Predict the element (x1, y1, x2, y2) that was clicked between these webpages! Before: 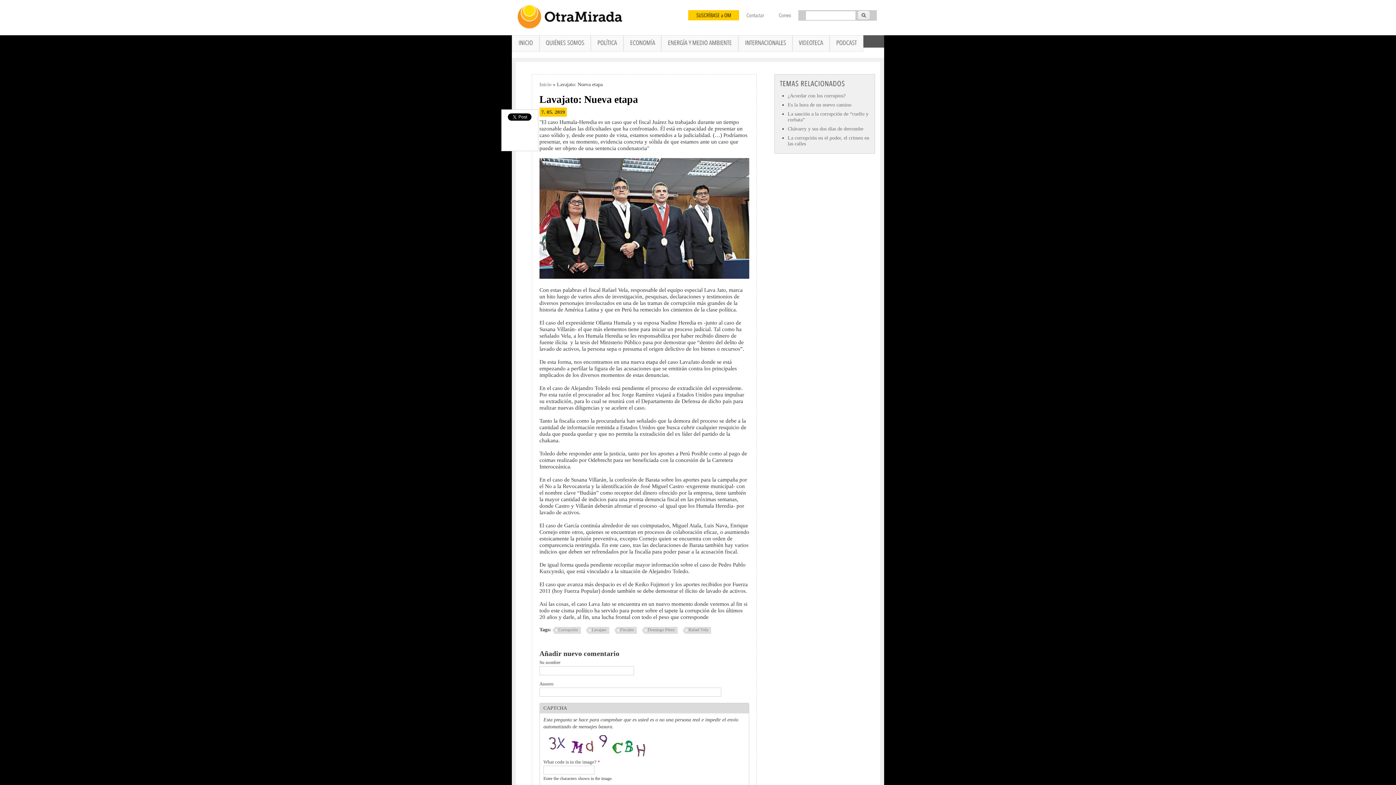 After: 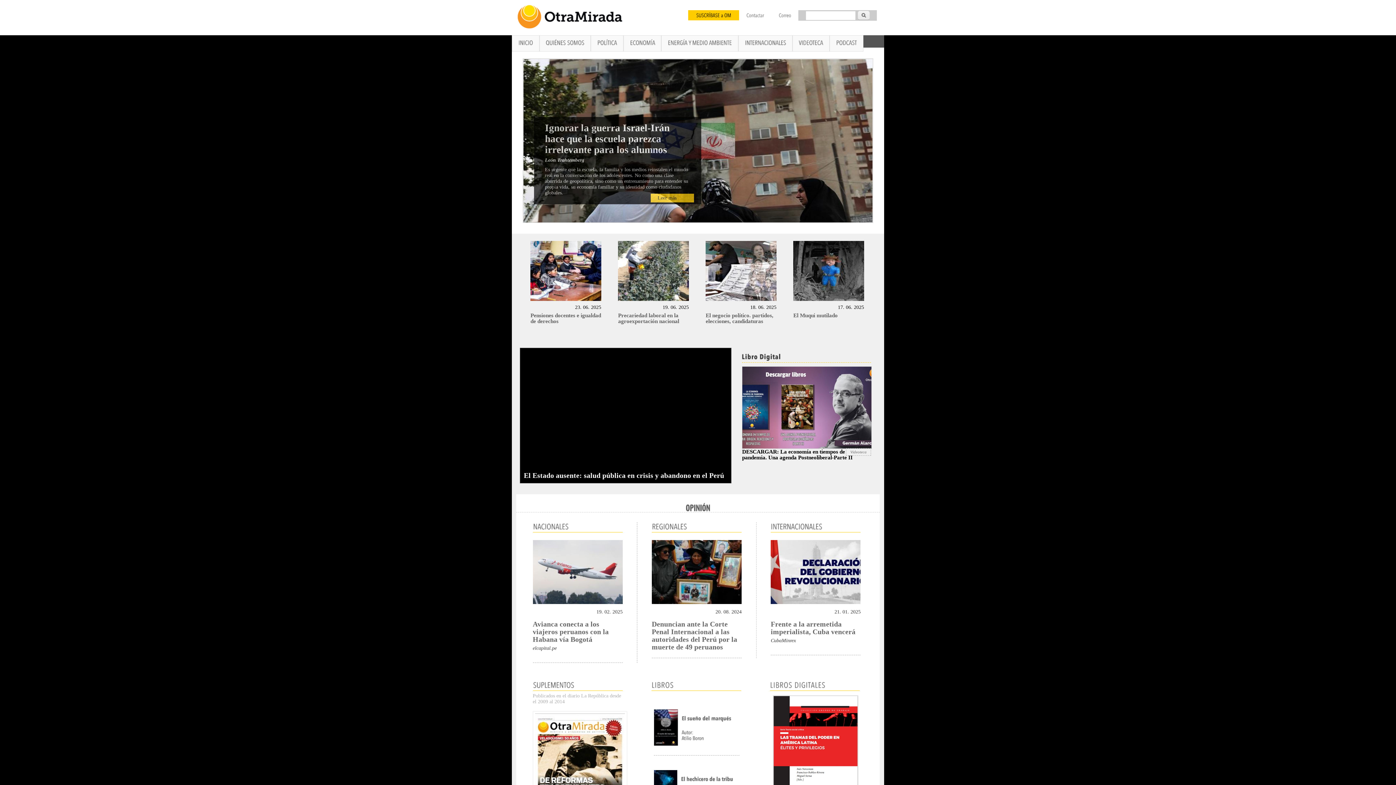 Action: label: INICIO bbox: (512, 35, 539, 51)